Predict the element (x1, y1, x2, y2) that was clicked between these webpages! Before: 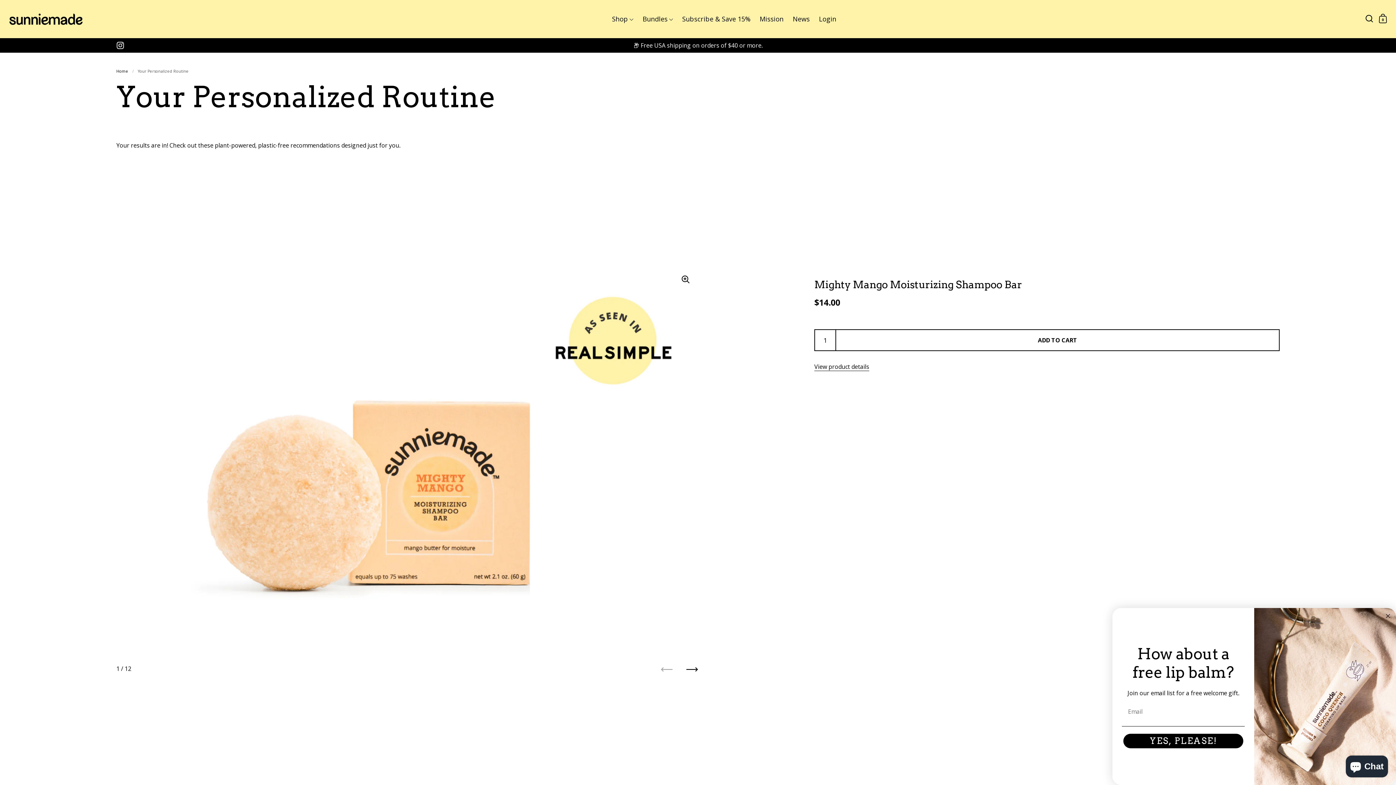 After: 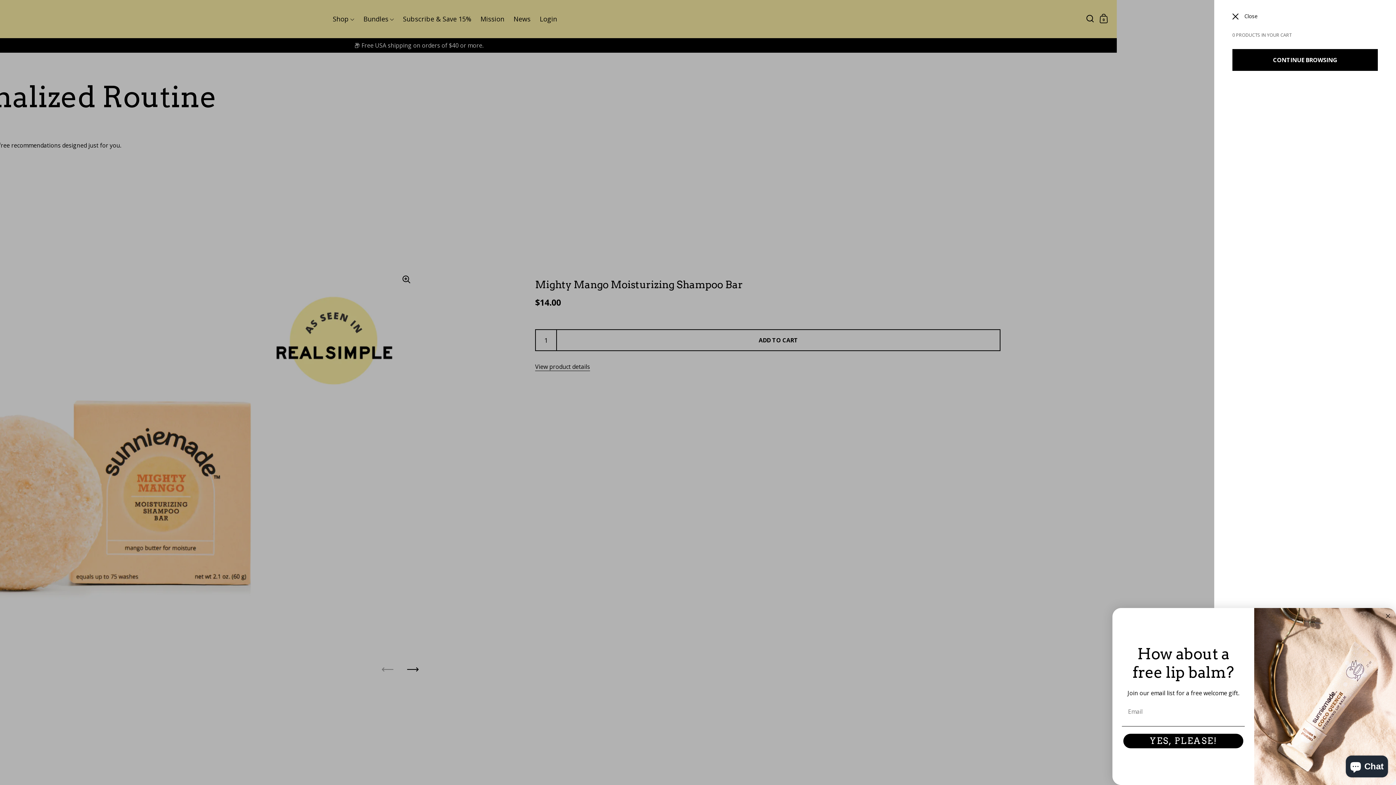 Action: bbox: (1379, 14, 1387, 24) label: 0